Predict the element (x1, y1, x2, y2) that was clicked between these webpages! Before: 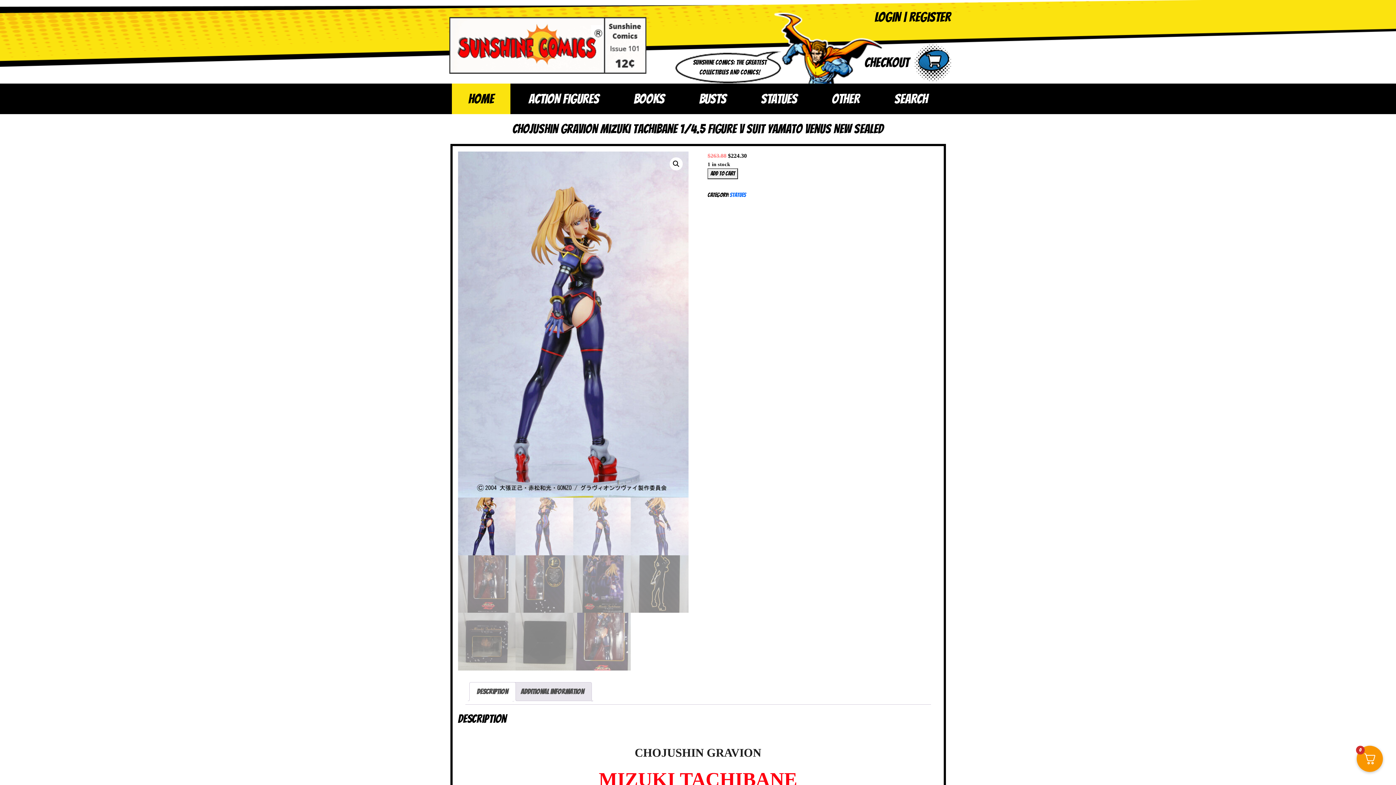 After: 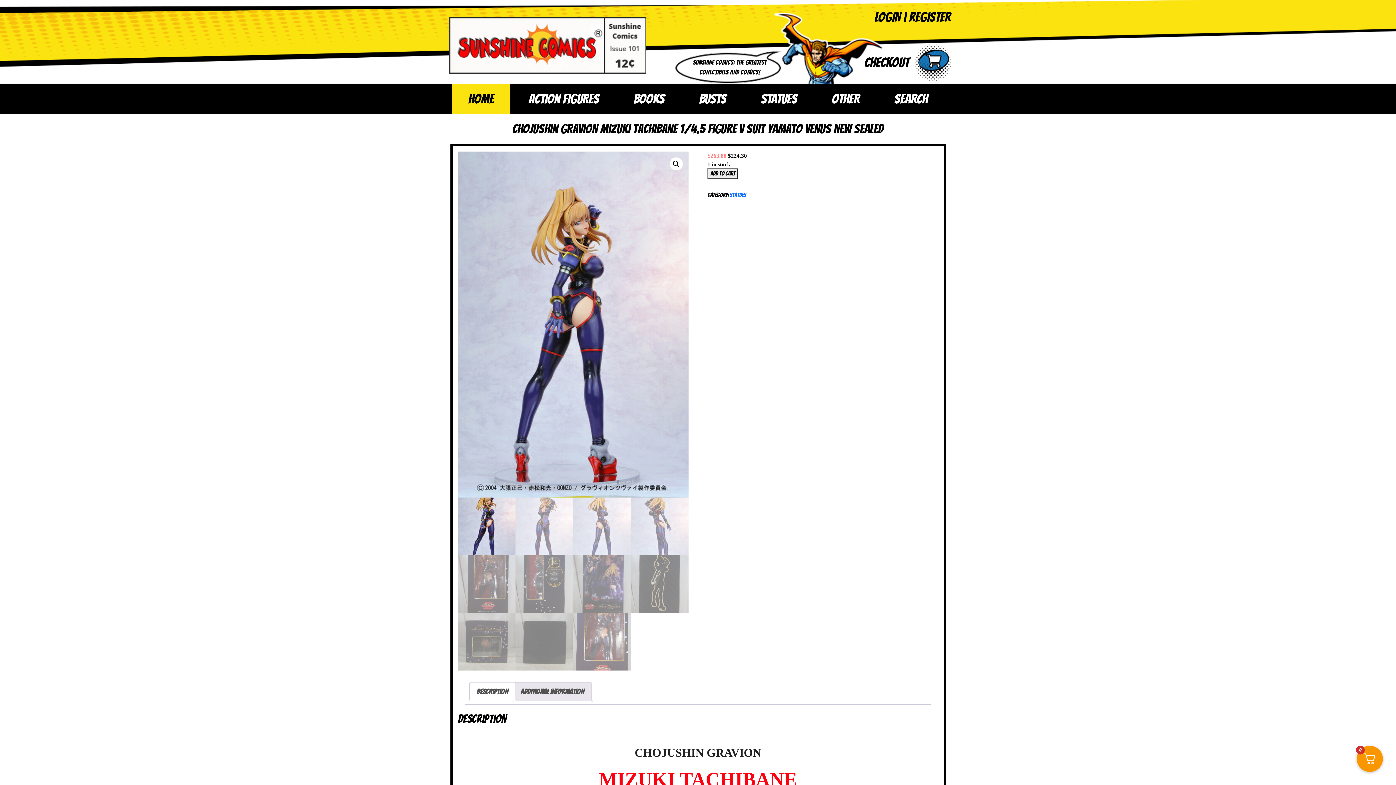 Action: bbox: (476, 682, 508, 701) label: Description